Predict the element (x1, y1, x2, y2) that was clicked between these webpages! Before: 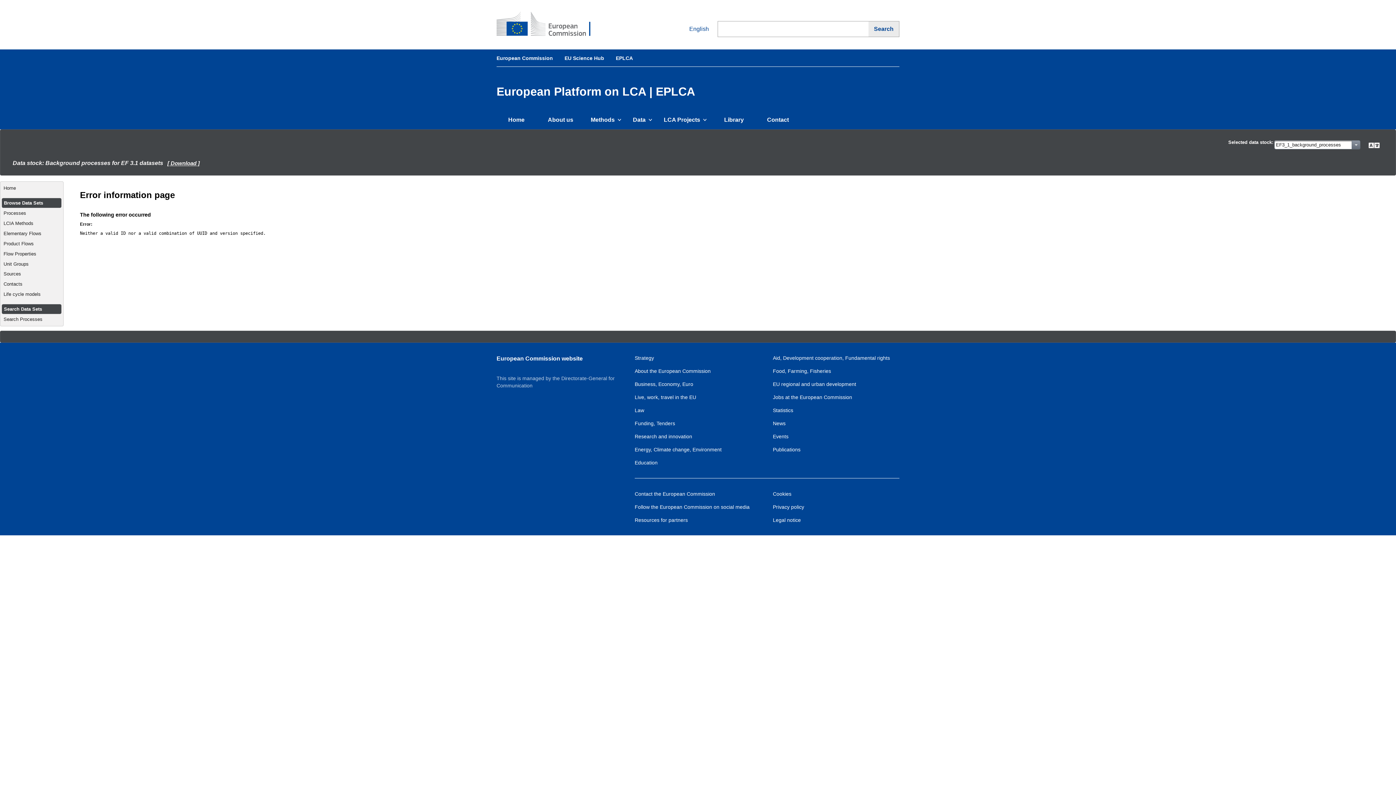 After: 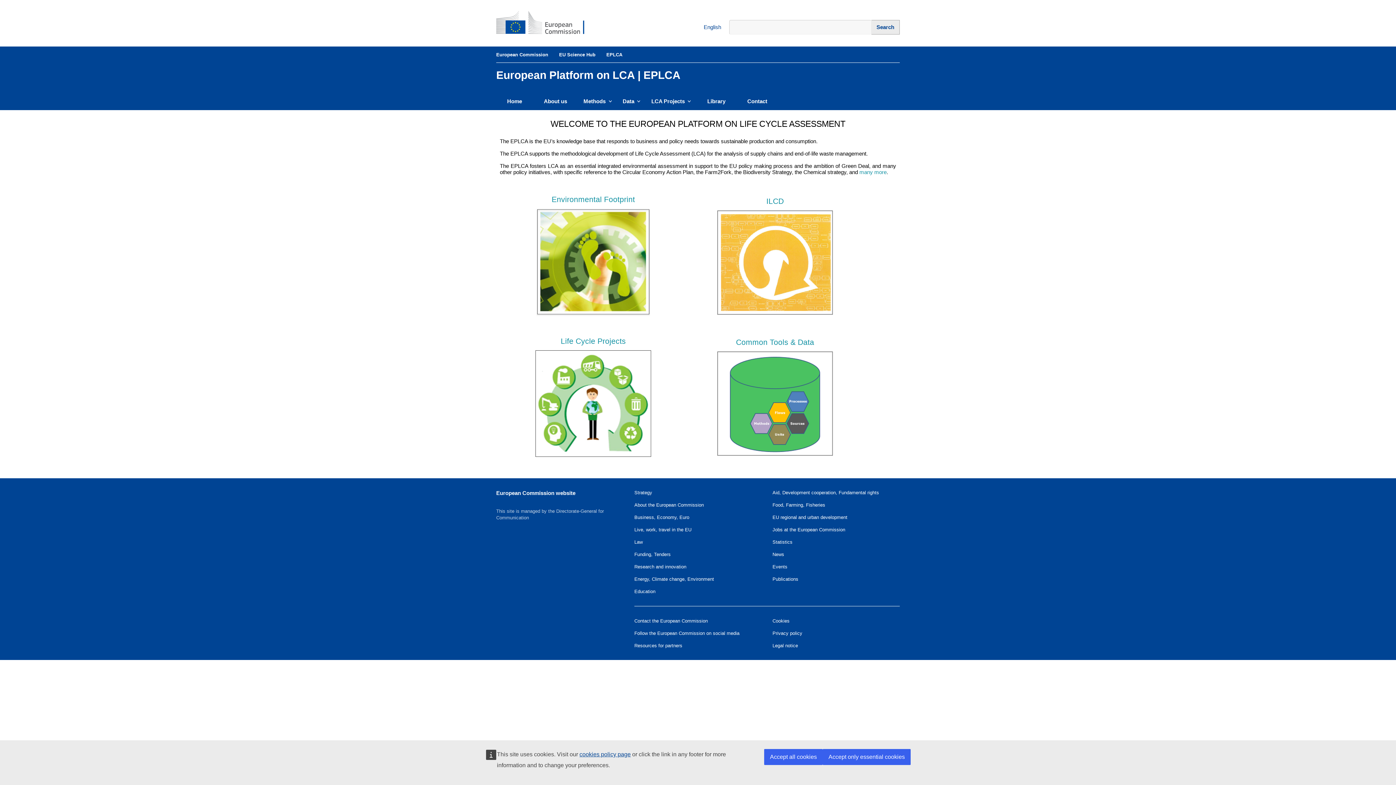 Action: bbox: (502, 110, 542, 129) label: Home